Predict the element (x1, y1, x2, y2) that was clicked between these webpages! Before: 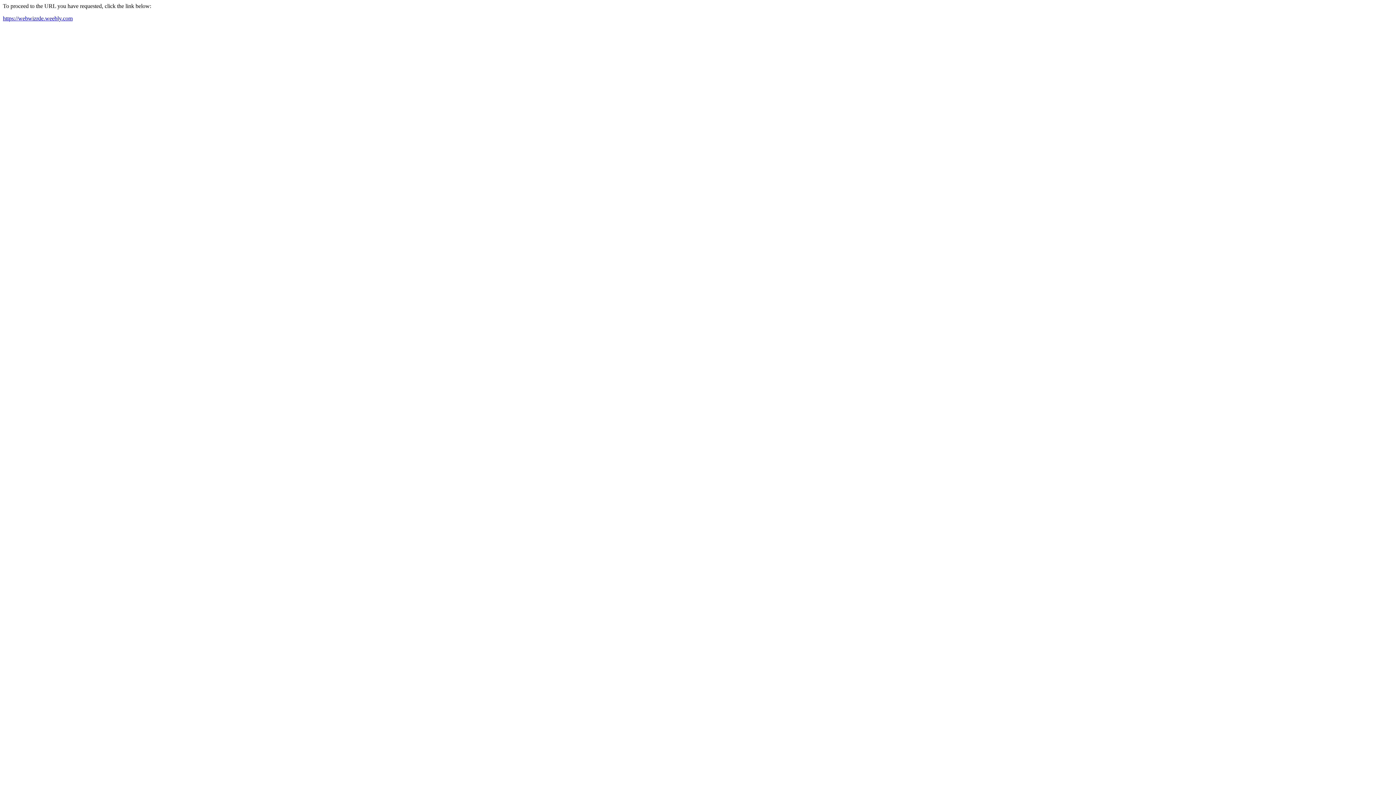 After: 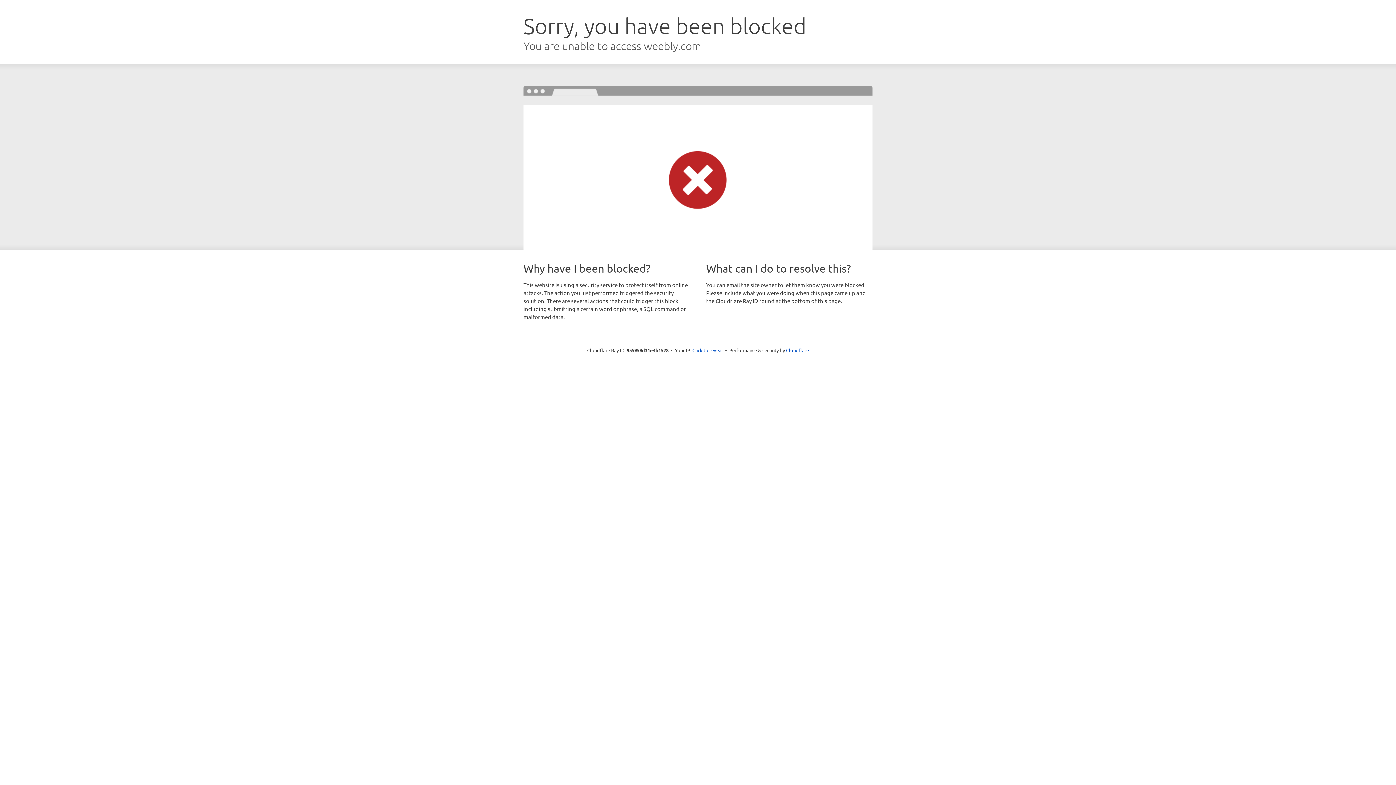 Action: bbox: (2, 15, 72, 21) label: https://webwizrde.weebly.com